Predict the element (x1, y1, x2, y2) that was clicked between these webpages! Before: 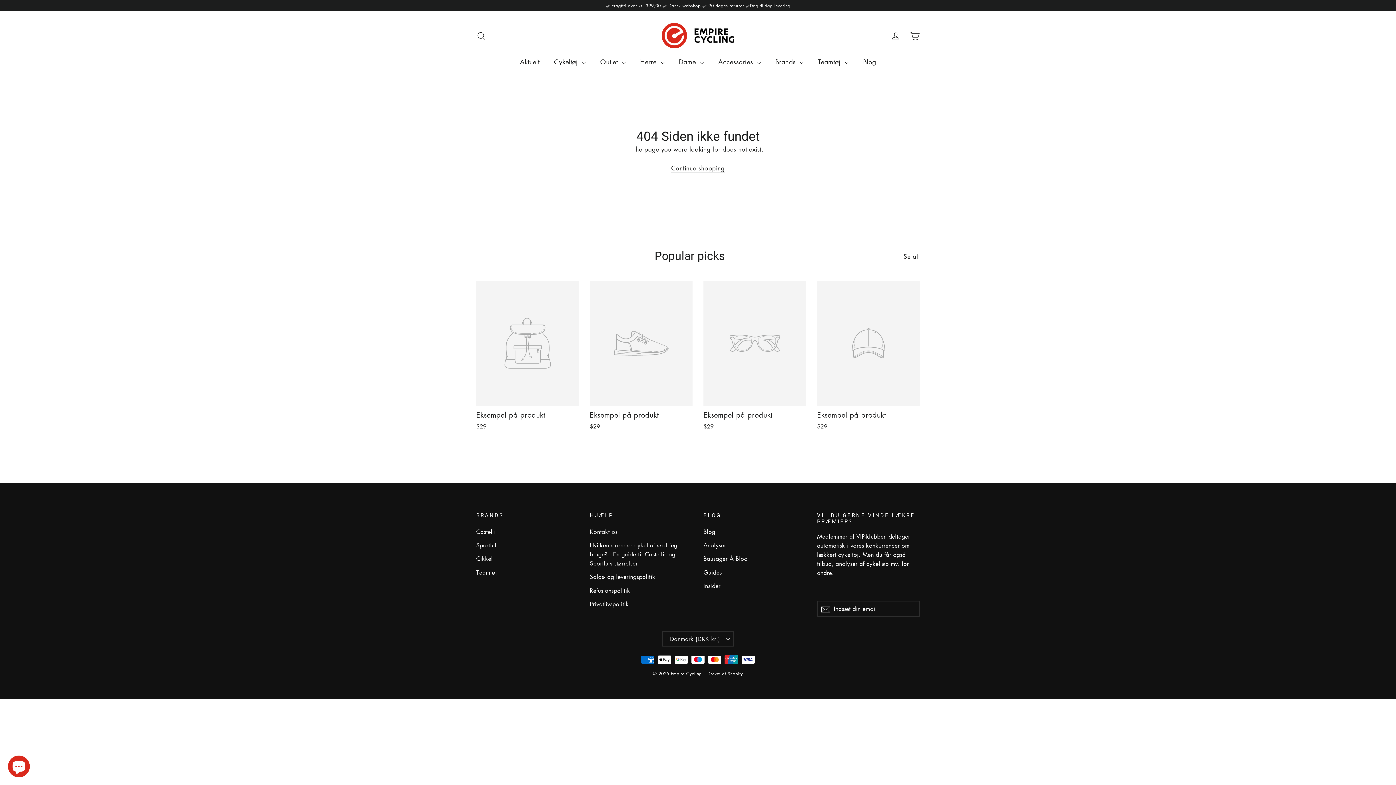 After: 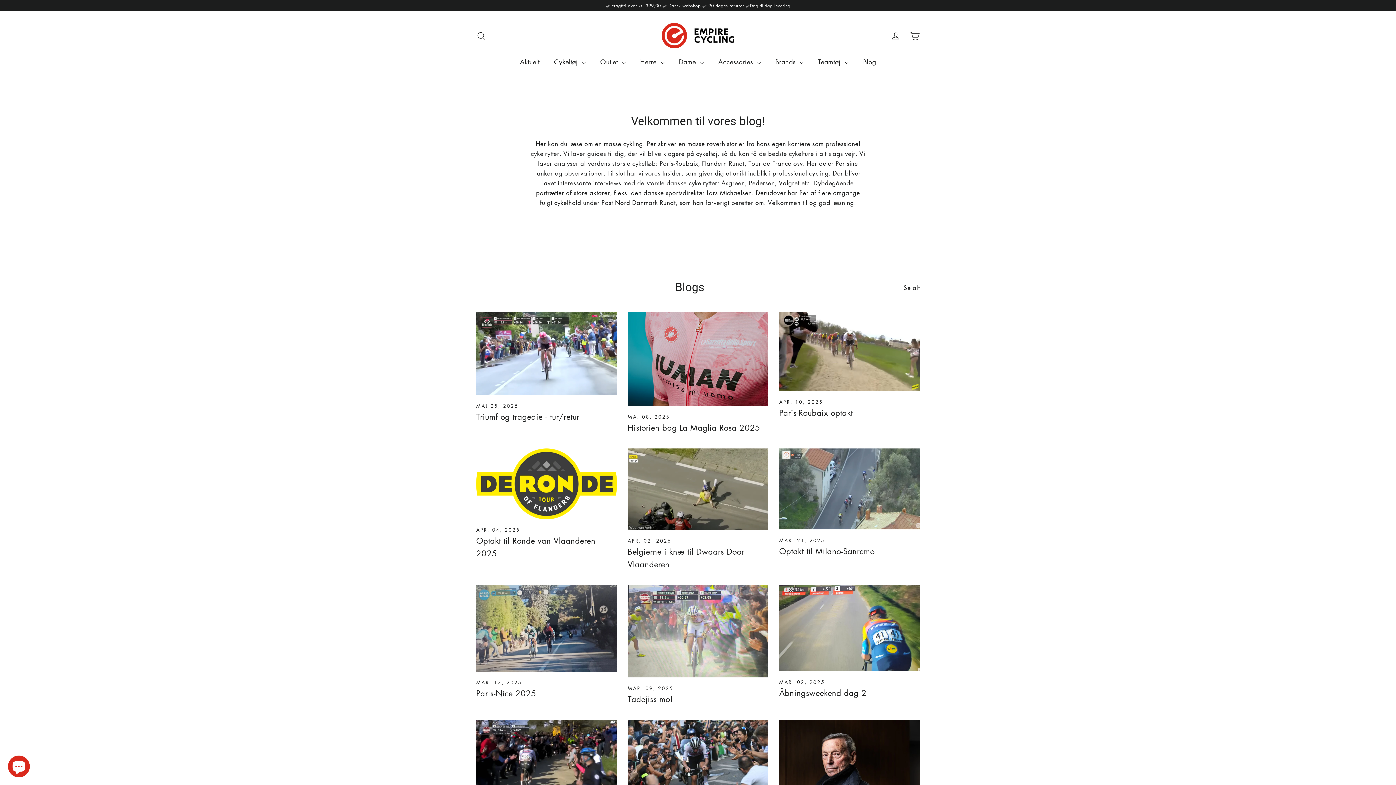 Action: label: Bausager Á Bloc bbox: (703, 553, 806, 565)